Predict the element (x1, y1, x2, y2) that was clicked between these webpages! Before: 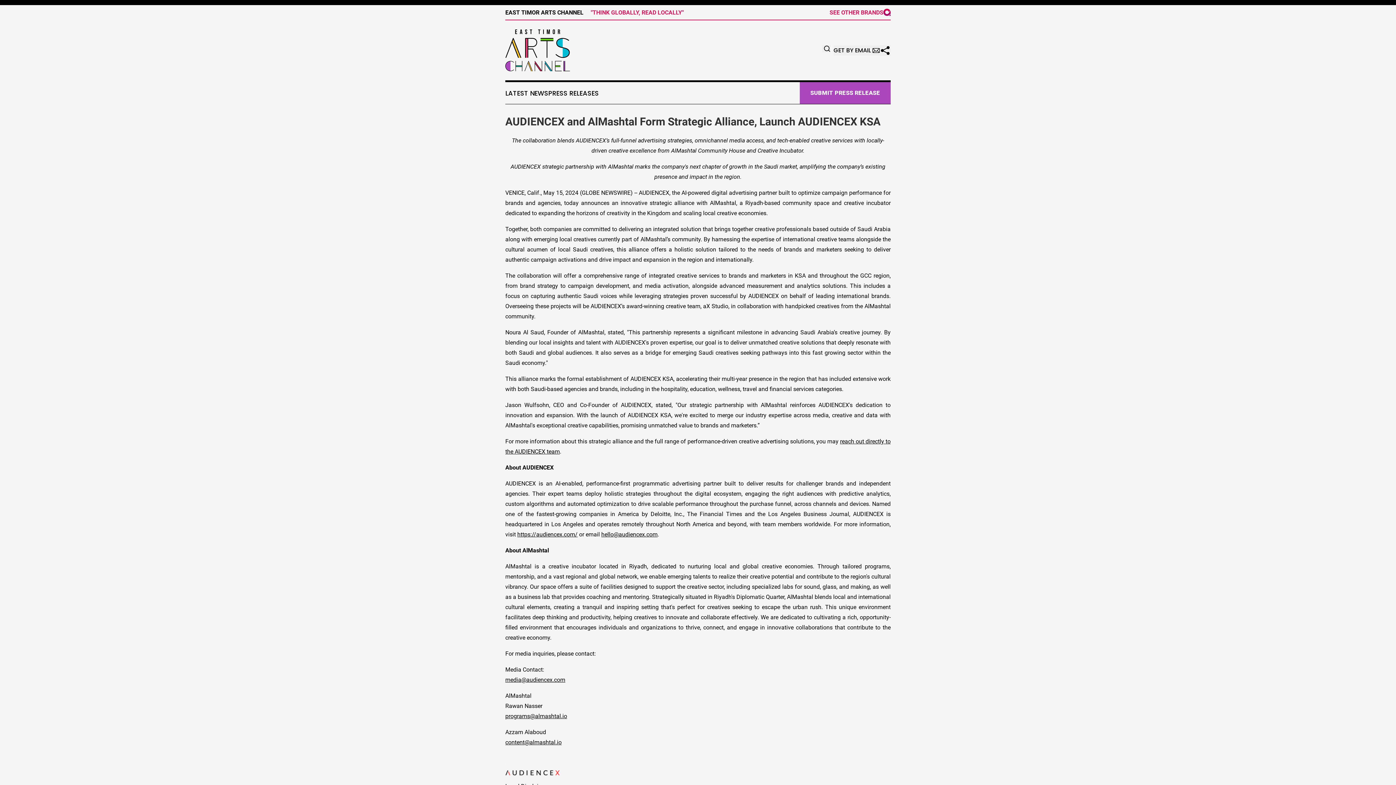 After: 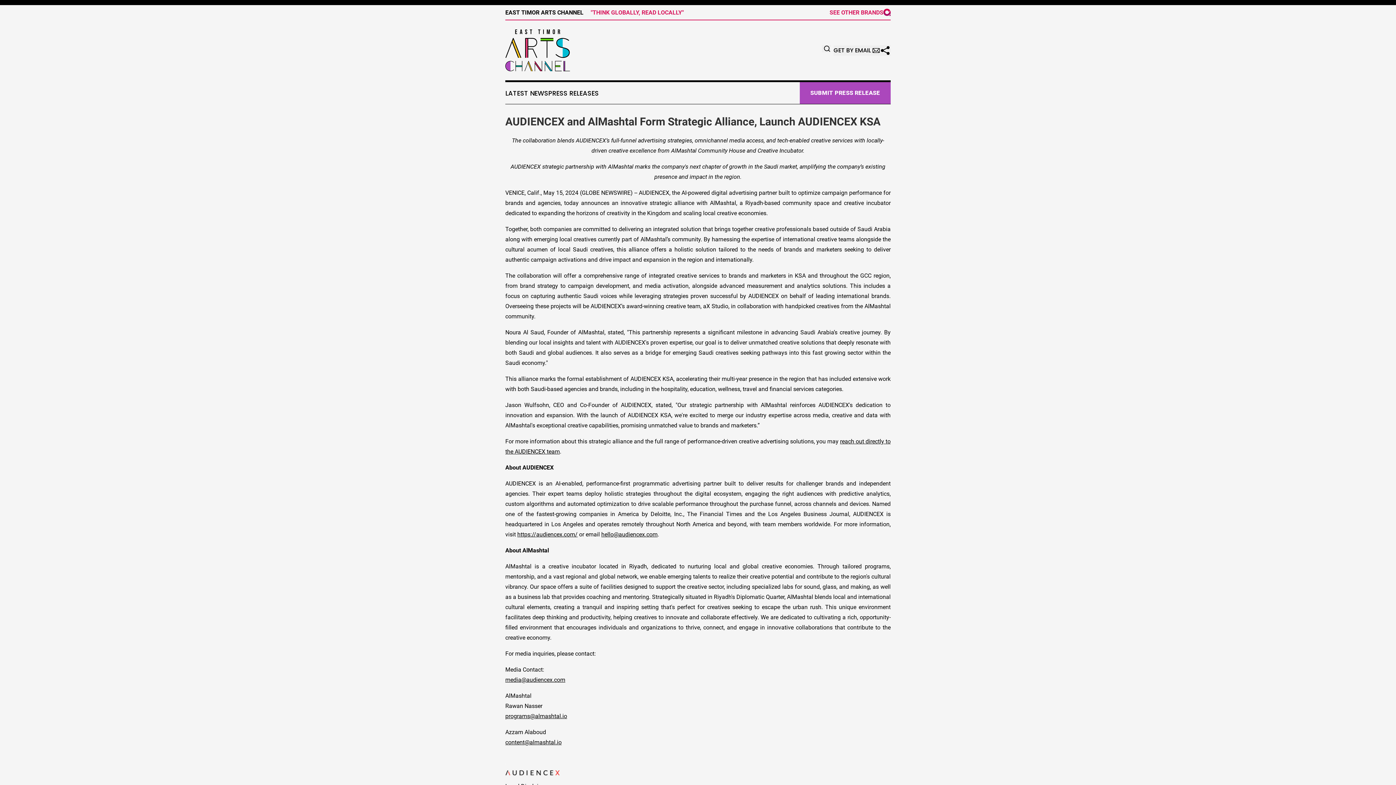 Action: label: SEE OTHER BRANDS bbox: (829, 8, 890, 16)